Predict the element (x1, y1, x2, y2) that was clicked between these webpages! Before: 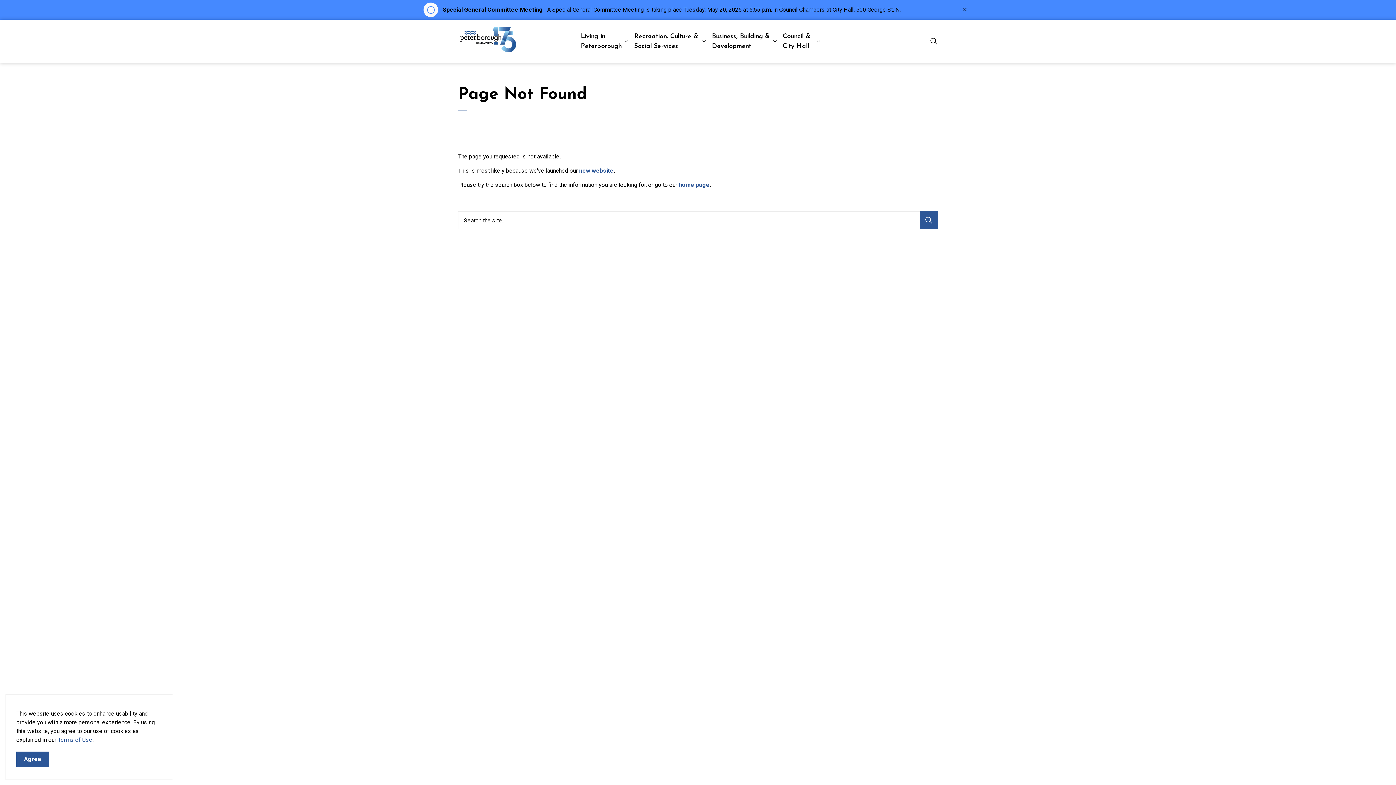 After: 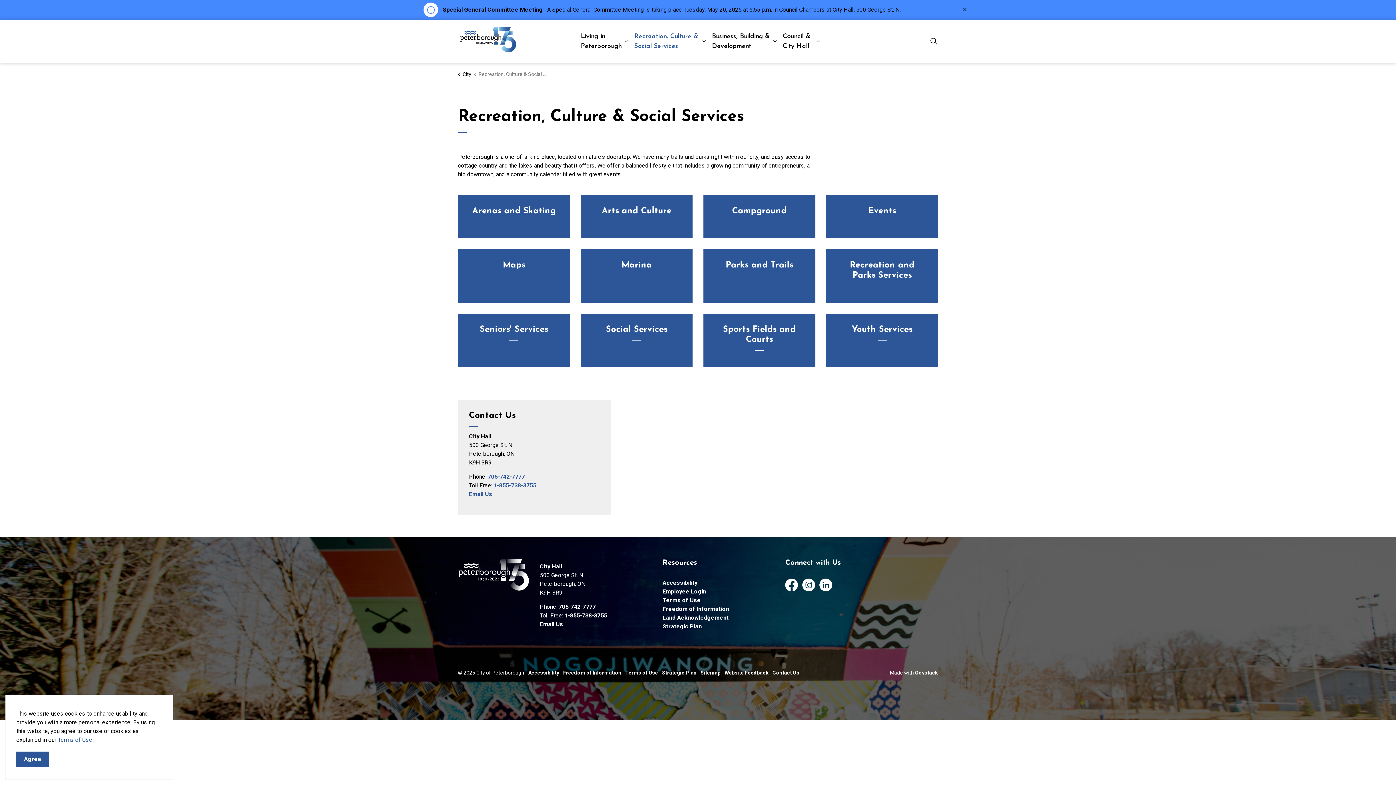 Action: label: Recreation, Culture & Social Services bbox: (628, 19, 702, 63)